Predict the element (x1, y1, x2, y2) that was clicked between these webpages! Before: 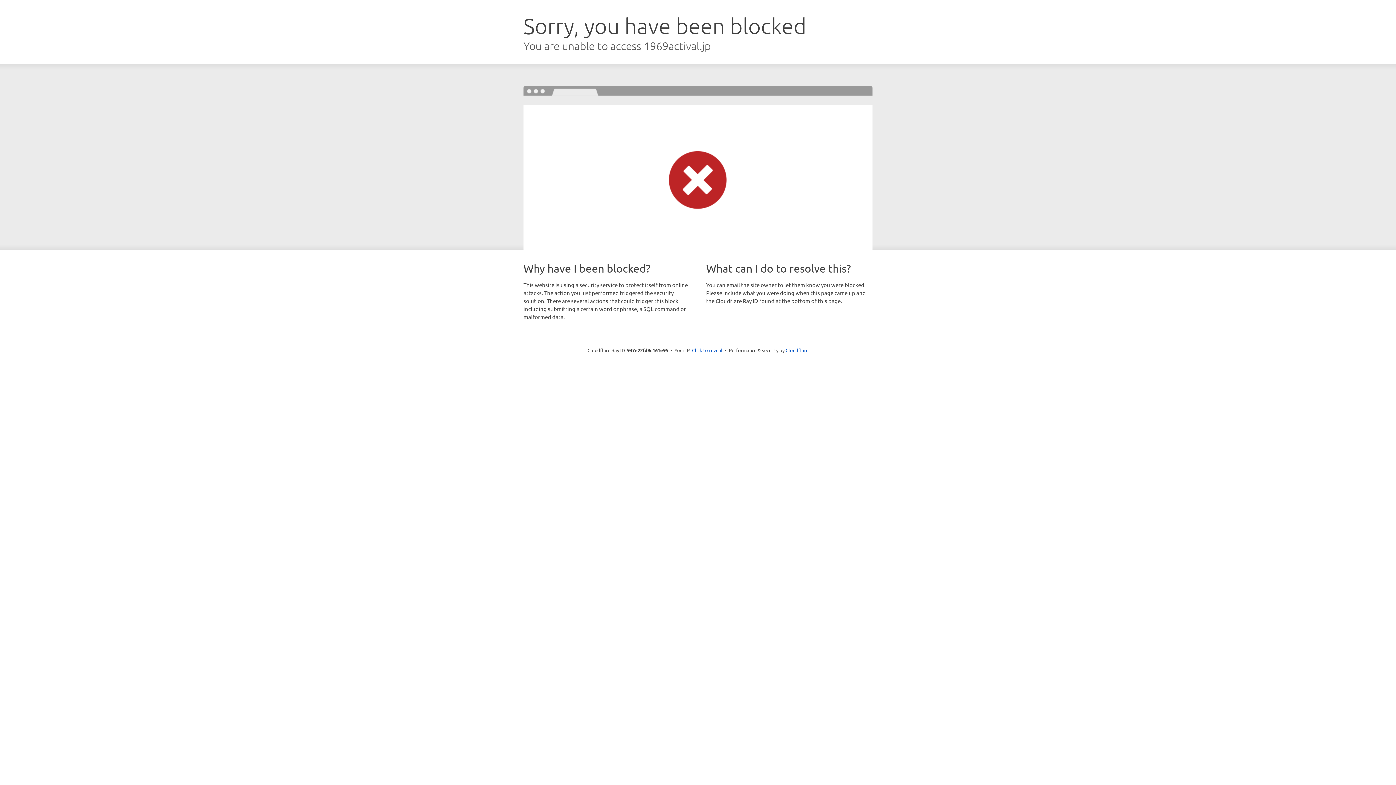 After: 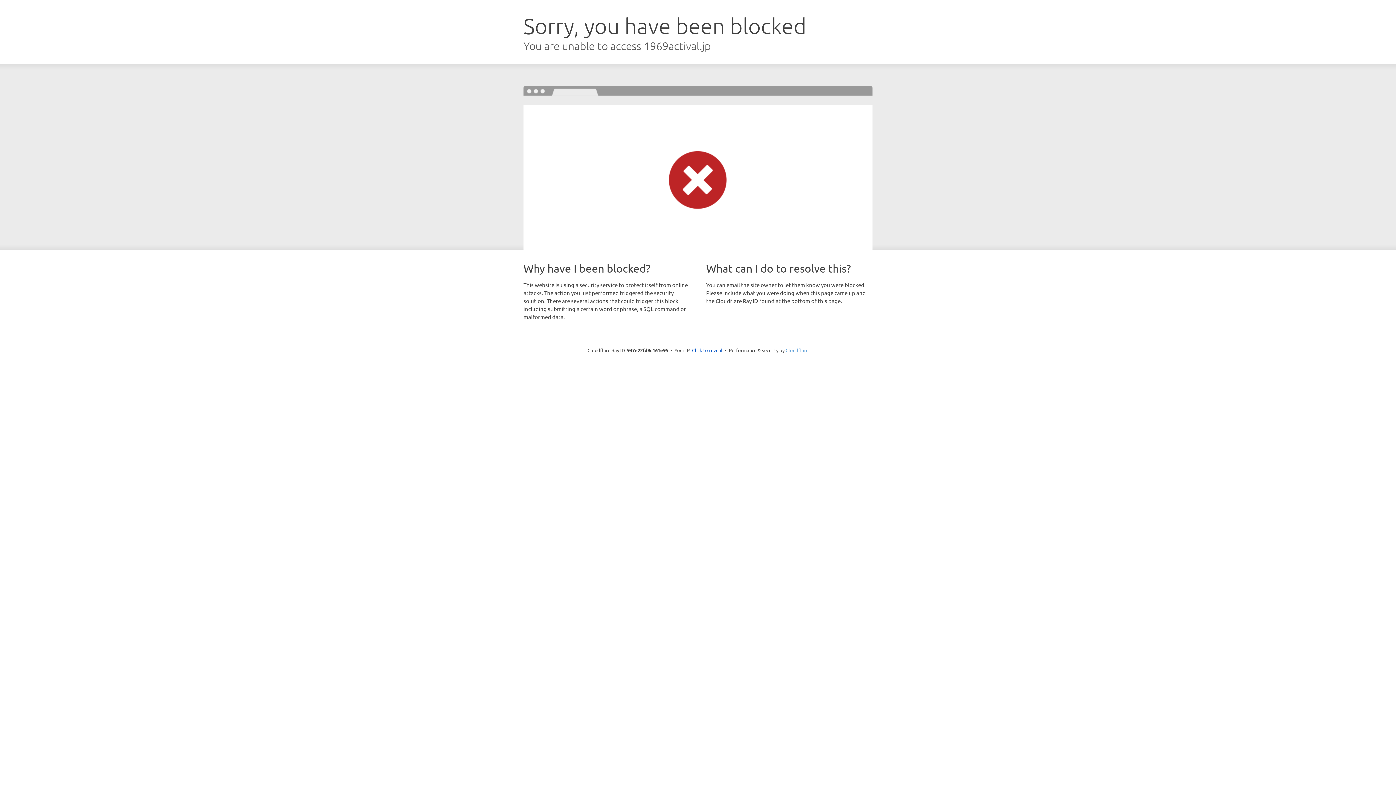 Action: bbox: (785, 347, 808, 353) label: Cloudflare